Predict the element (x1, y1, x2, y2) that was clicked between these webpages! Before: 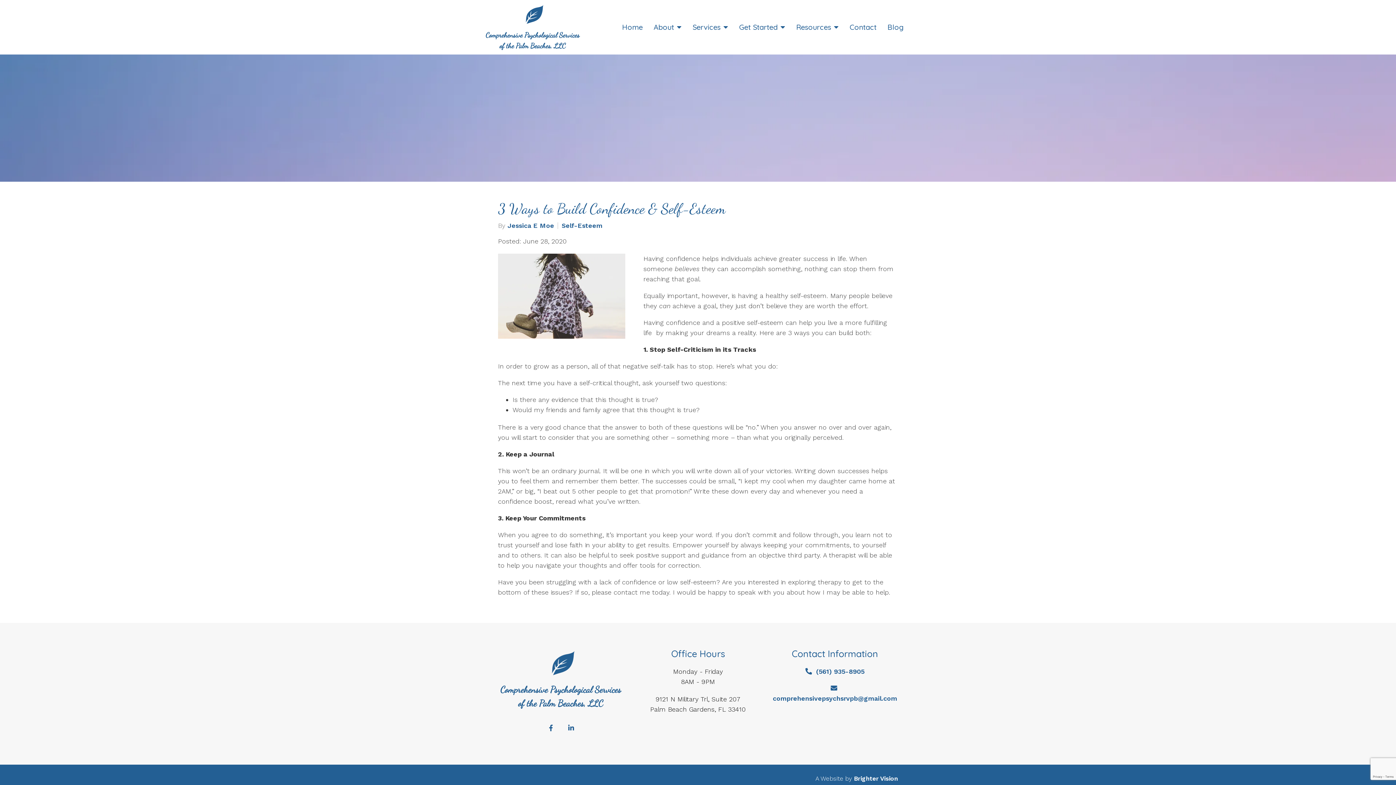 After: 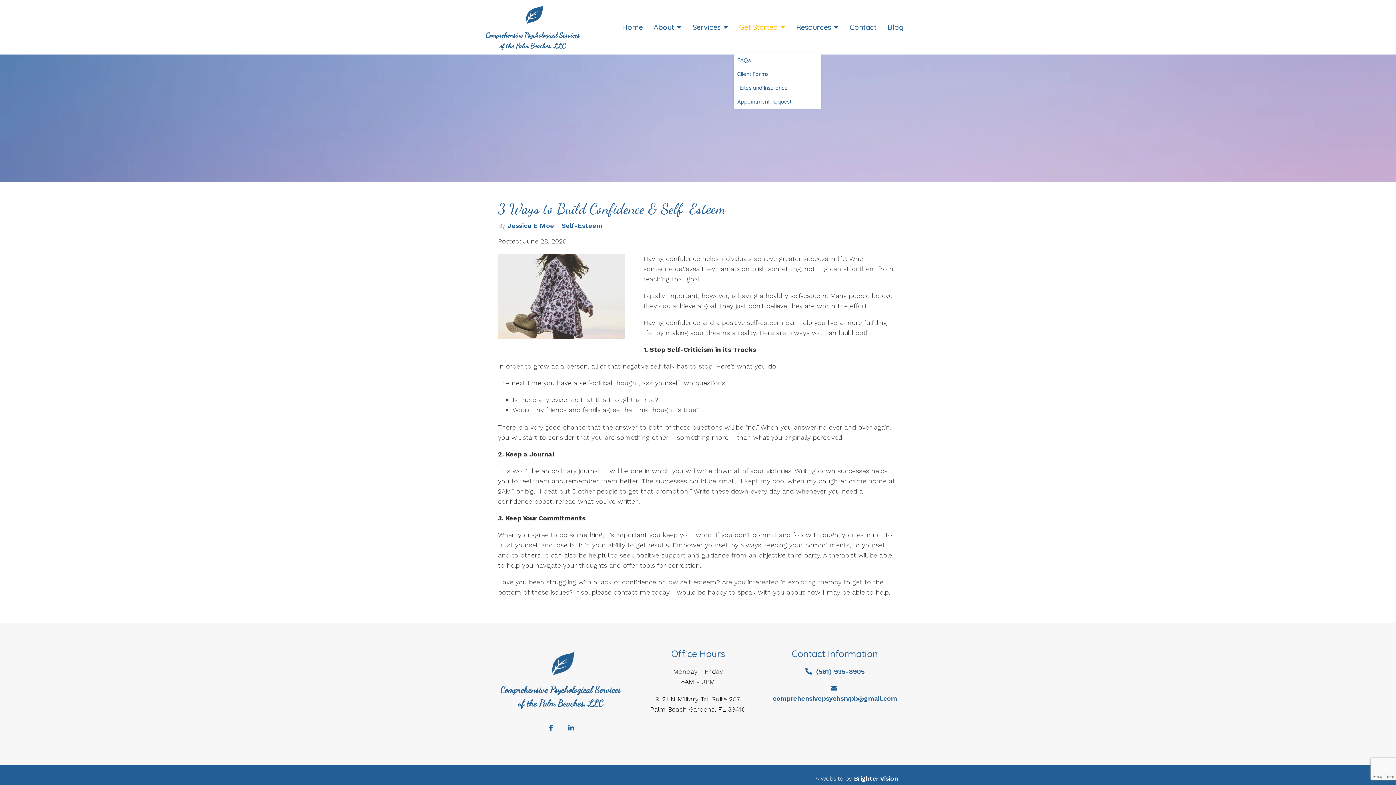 Action: bbox: (739, 22, 785, 31) label: Get Started